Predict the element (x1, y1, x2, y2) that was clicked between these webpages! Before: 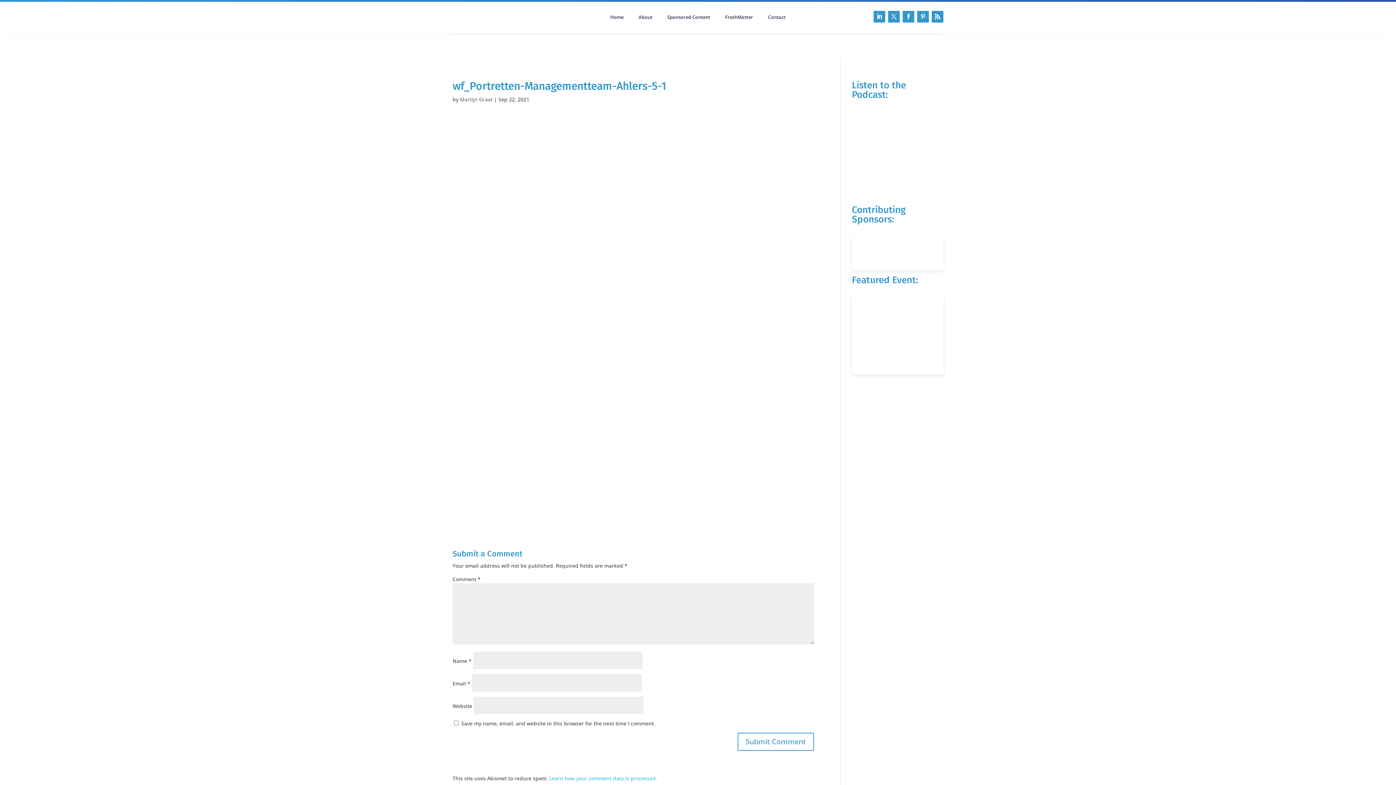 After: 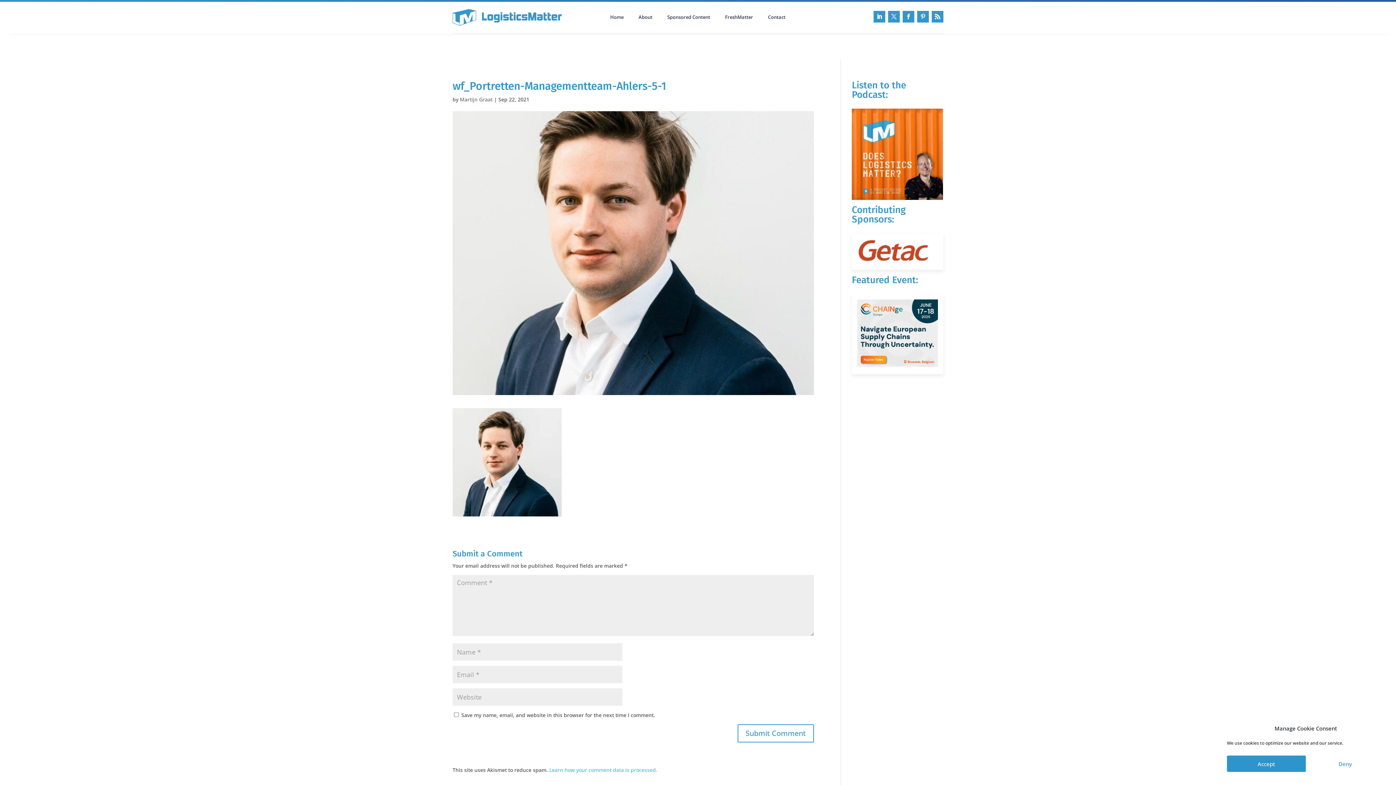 Action: bbox: (549, 775, 657, 782) label: Learn how your comment data is processed.